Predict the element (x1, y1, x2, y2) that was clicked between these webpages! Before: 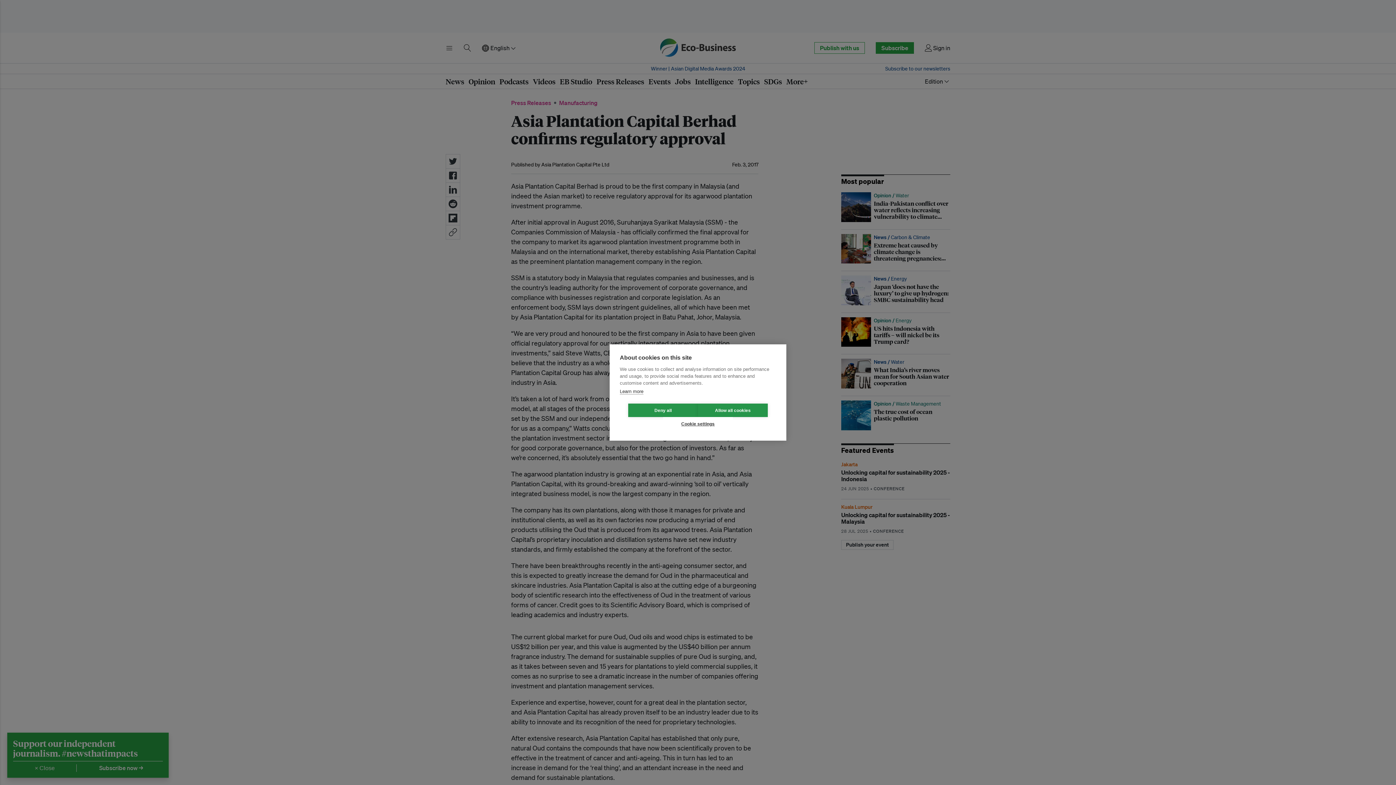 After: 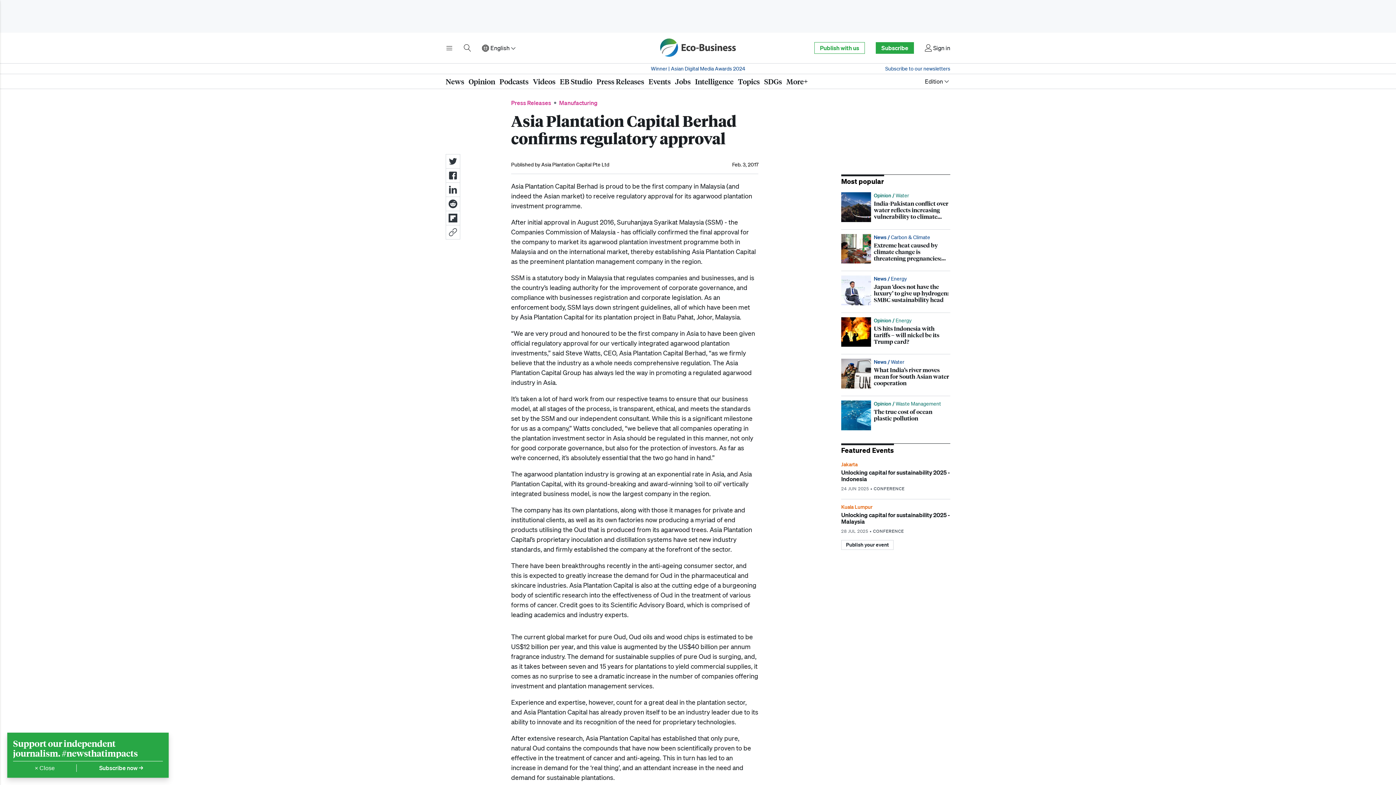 Action: label: Allow all cookies bbox: (698, 403, 768, 417)